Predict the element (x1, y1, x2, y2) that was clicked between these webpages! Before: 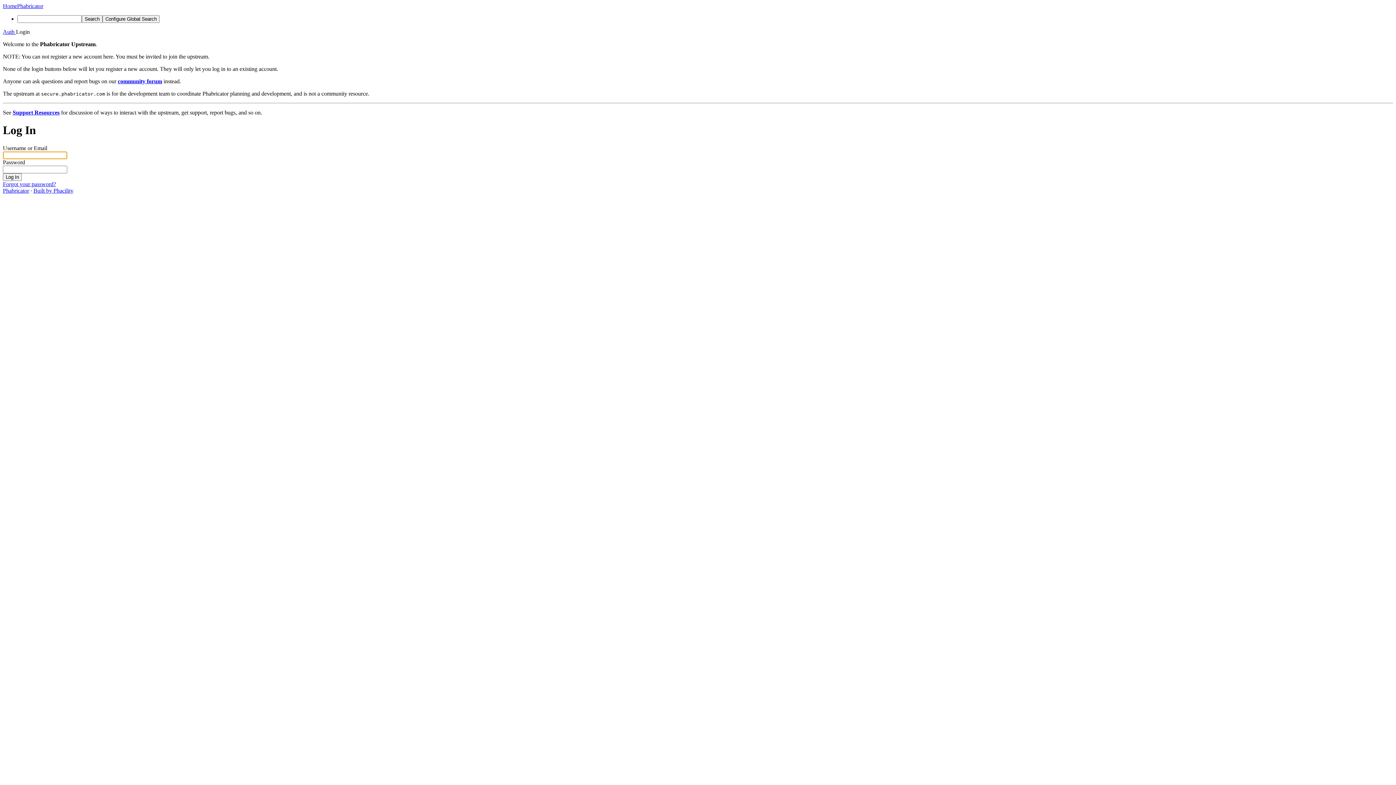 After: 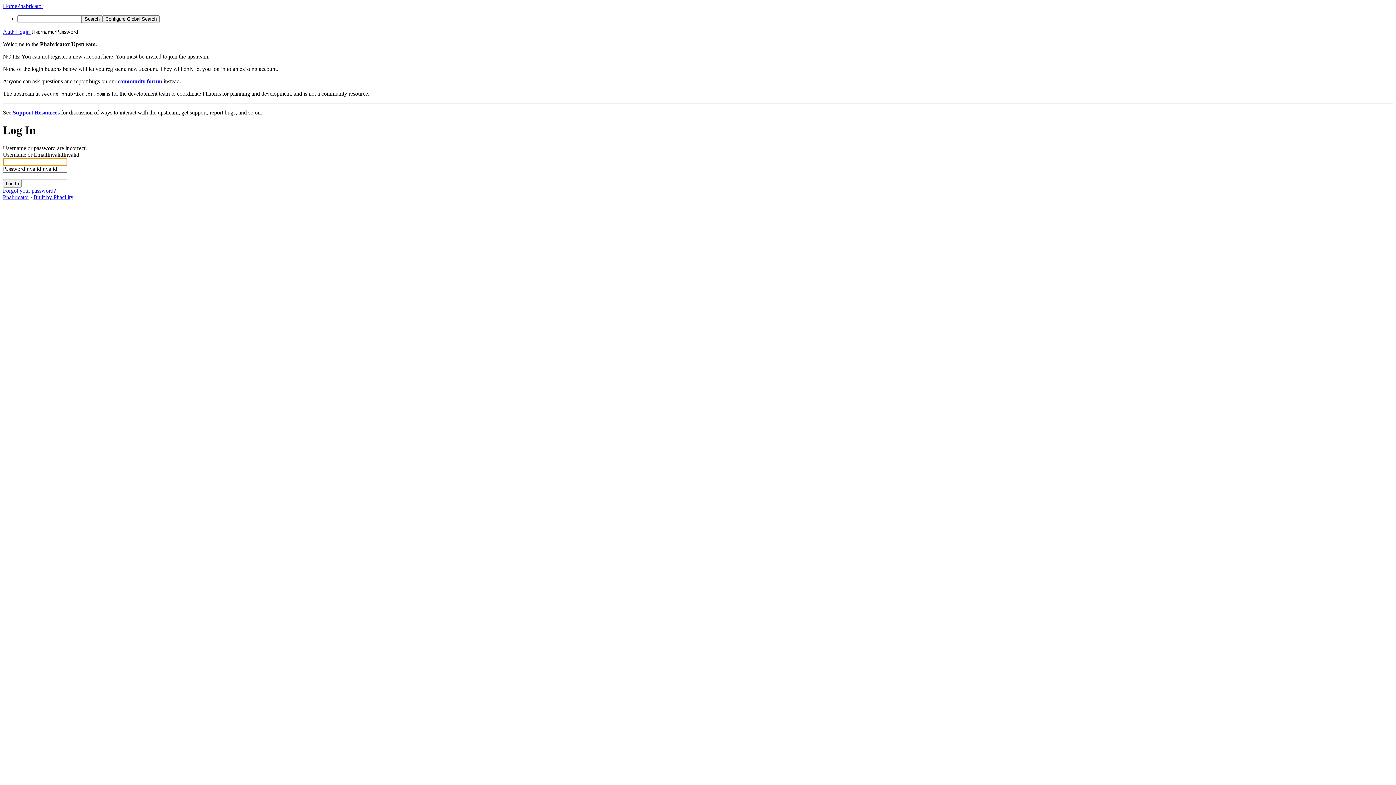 Action: bbox: (2, 173, 21, 181) label: Log In